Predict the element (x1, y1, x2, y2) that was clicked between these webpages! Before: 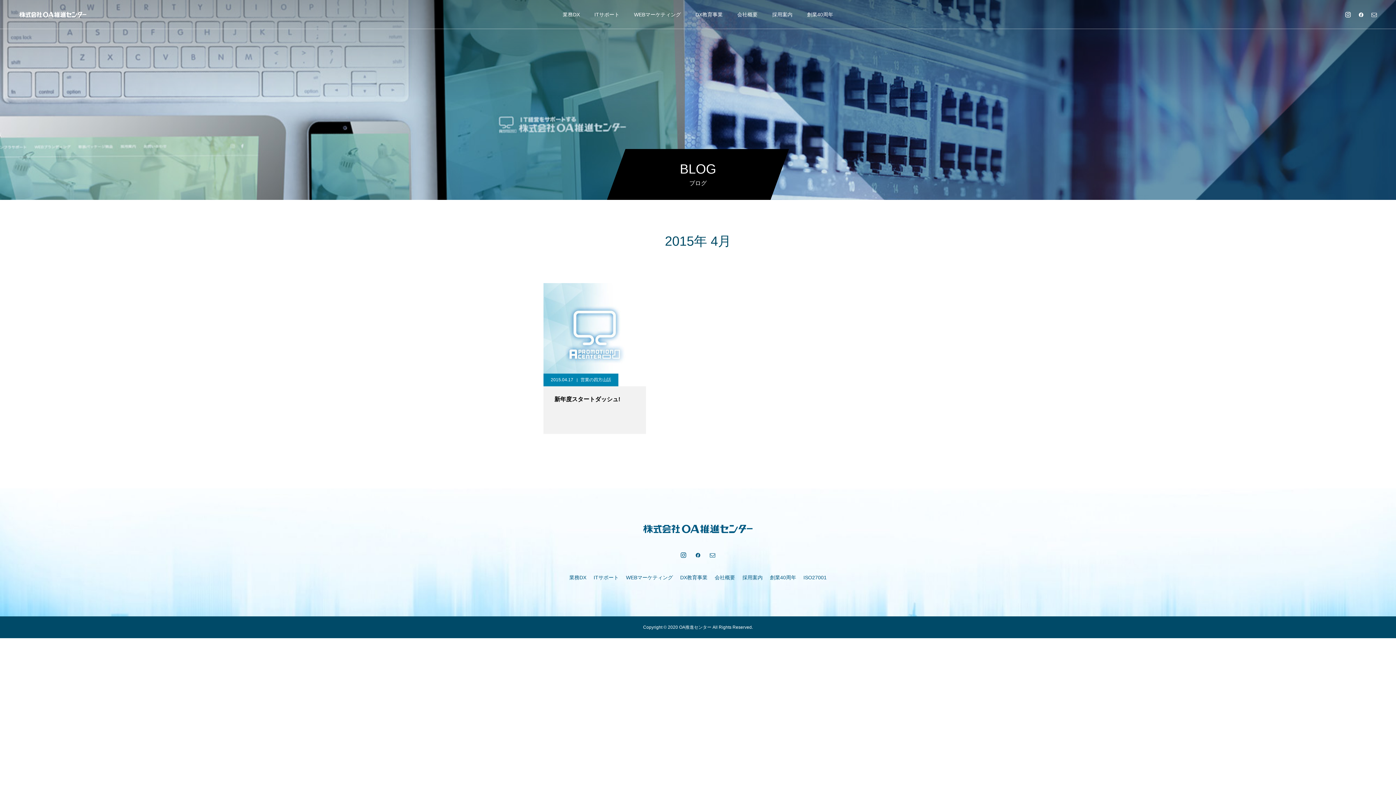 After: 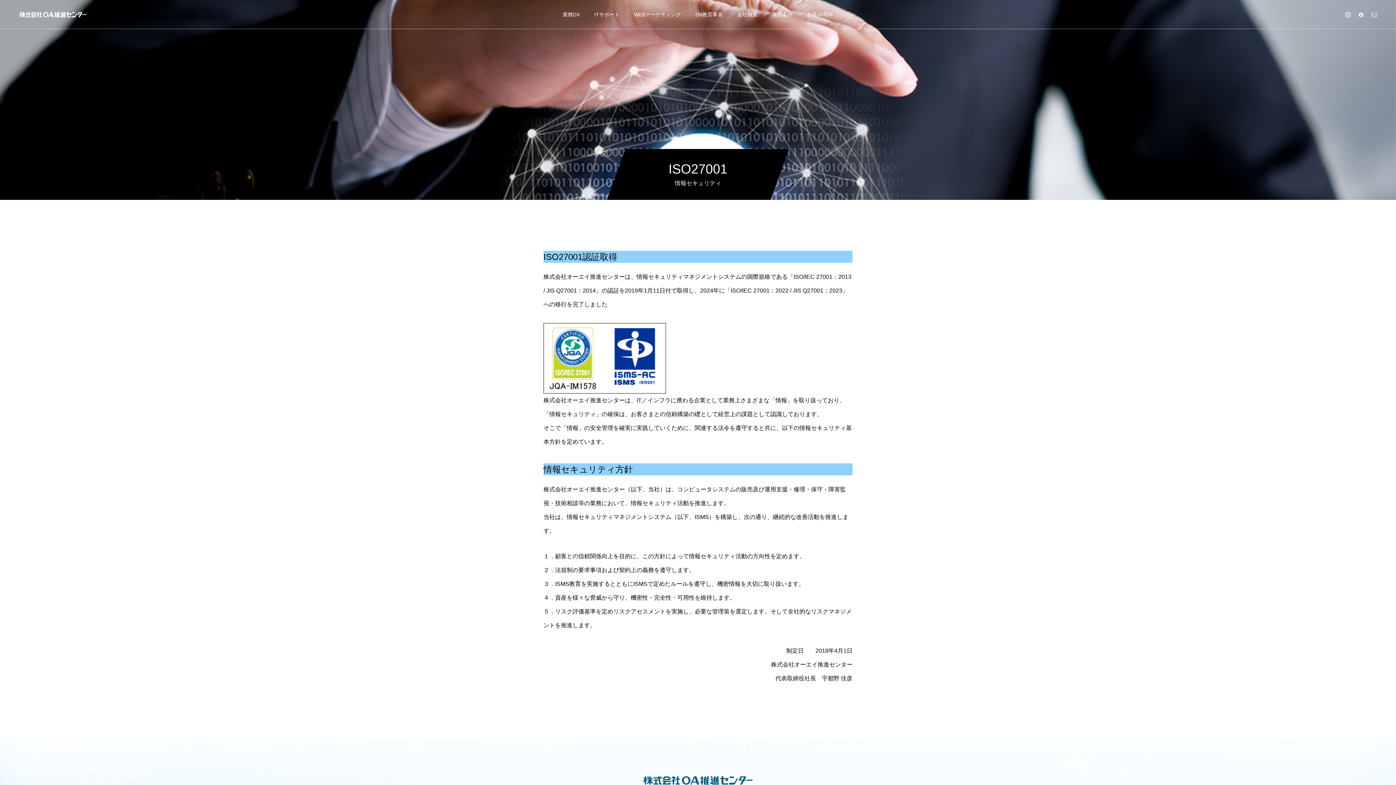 Action: bbox: (803, 574, 826, 580) label: ISO27001